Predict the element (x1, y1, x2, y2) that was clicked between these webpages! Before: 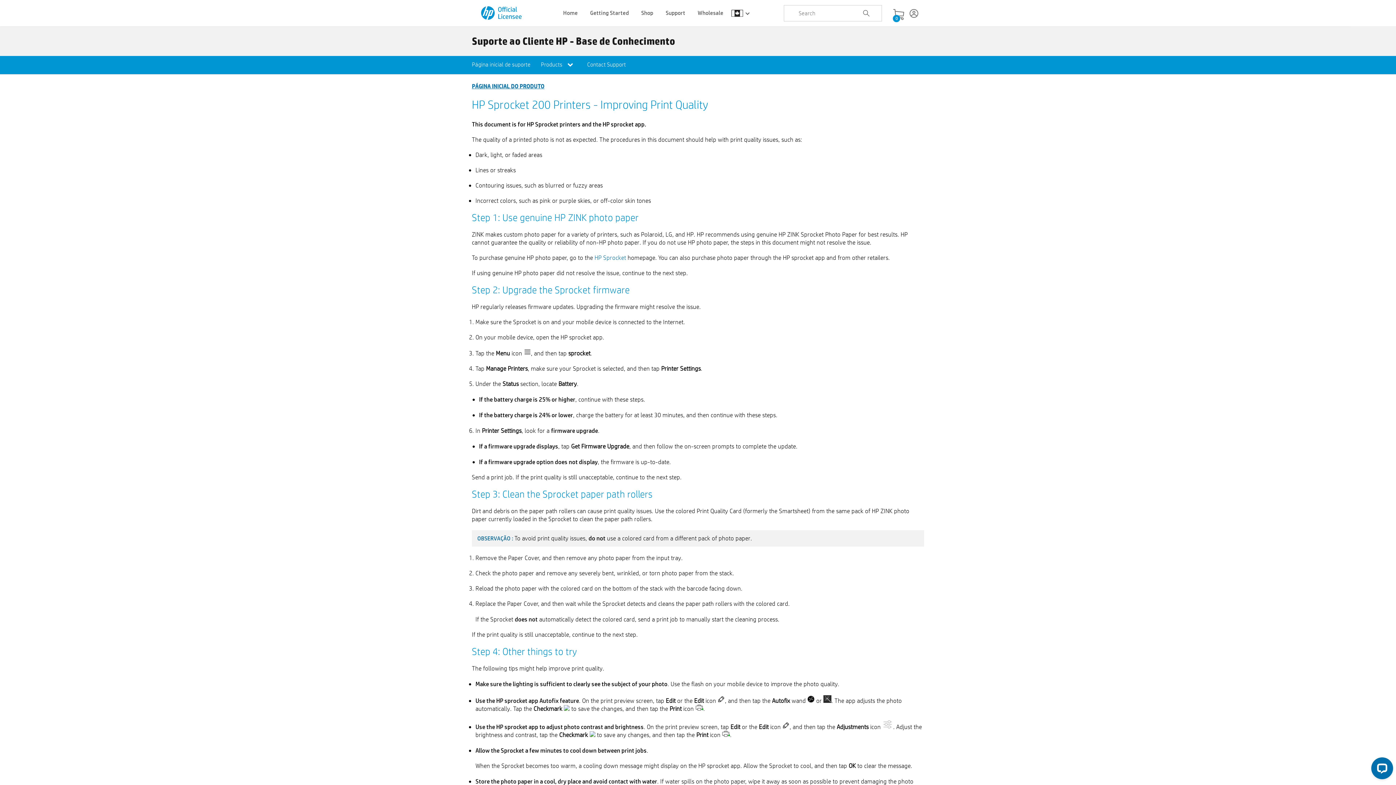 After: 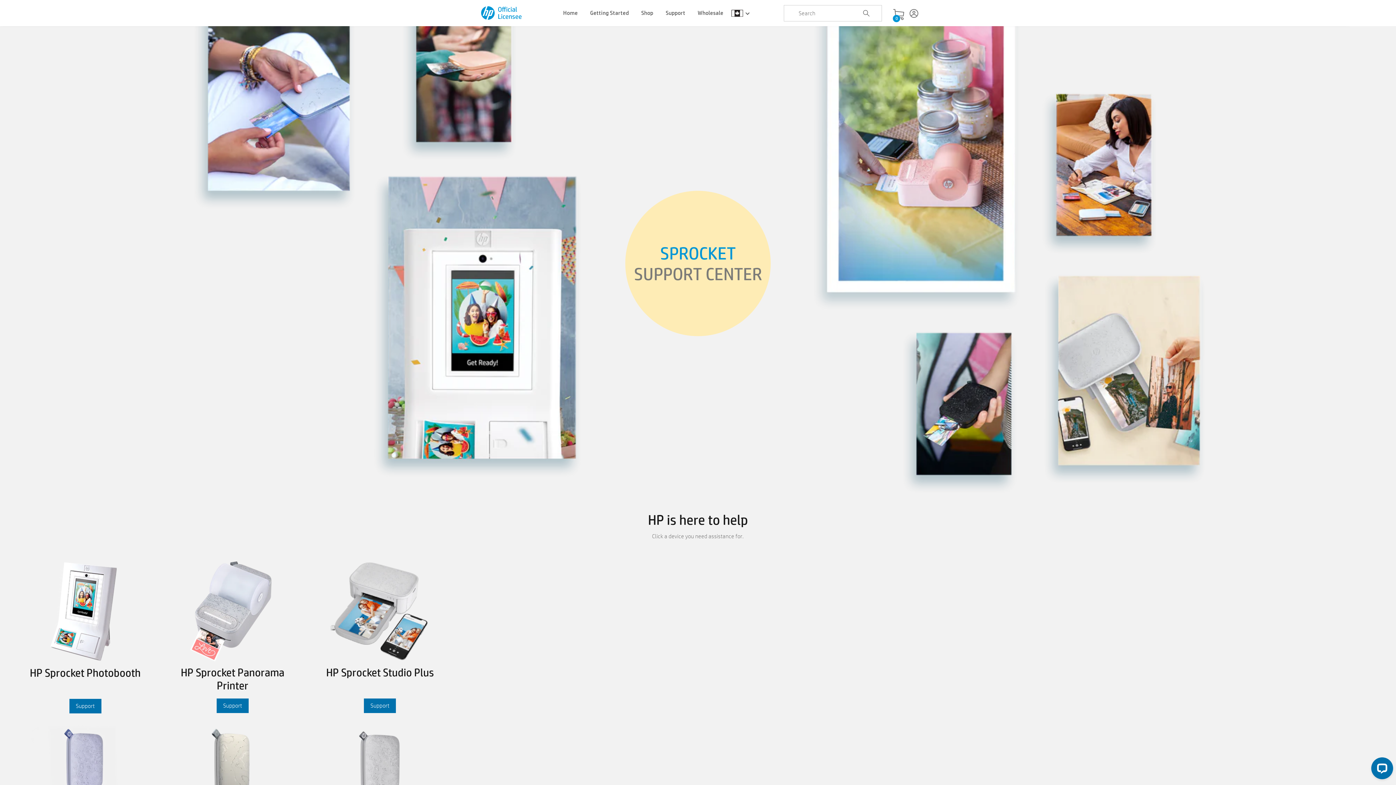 Action: label: Página inicial de suporte bbox: (472, 60, 530, 70)